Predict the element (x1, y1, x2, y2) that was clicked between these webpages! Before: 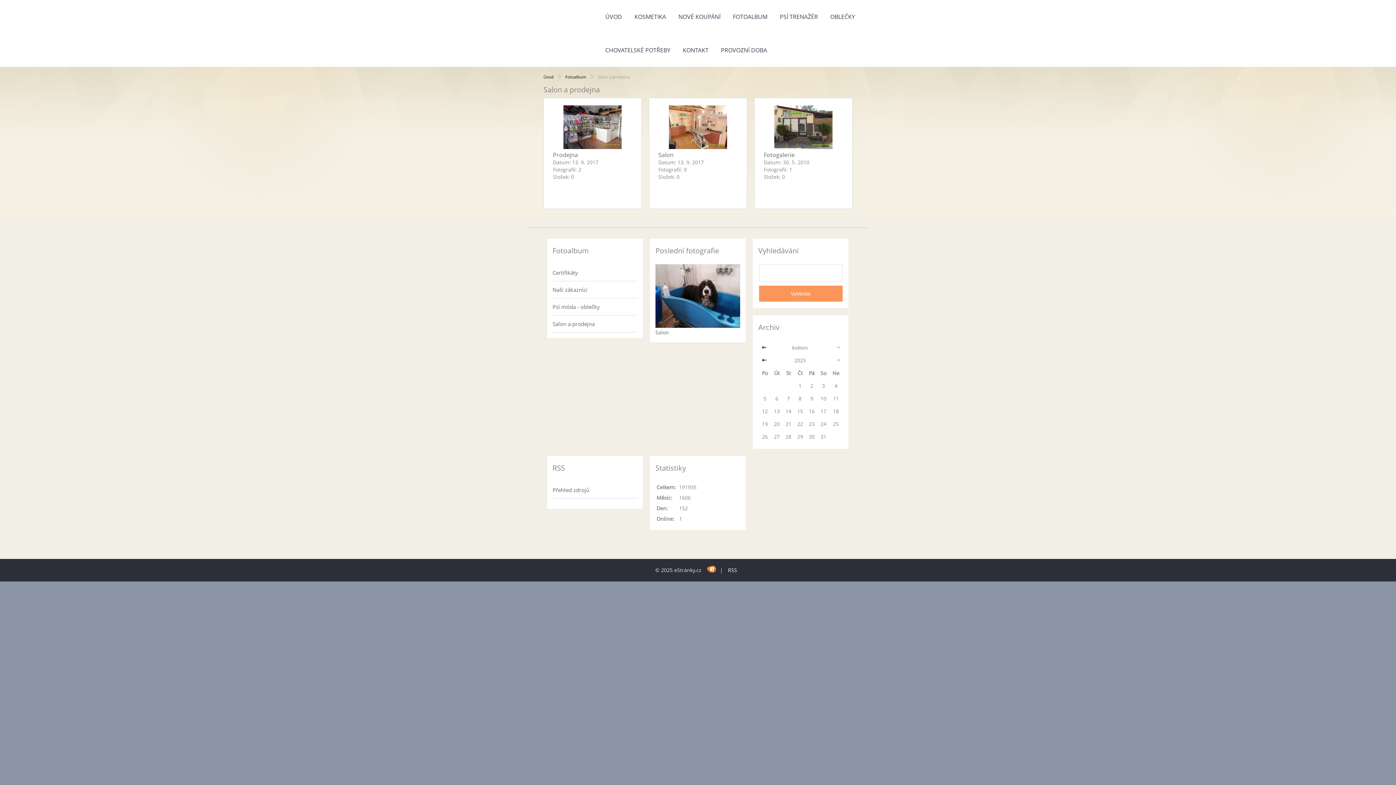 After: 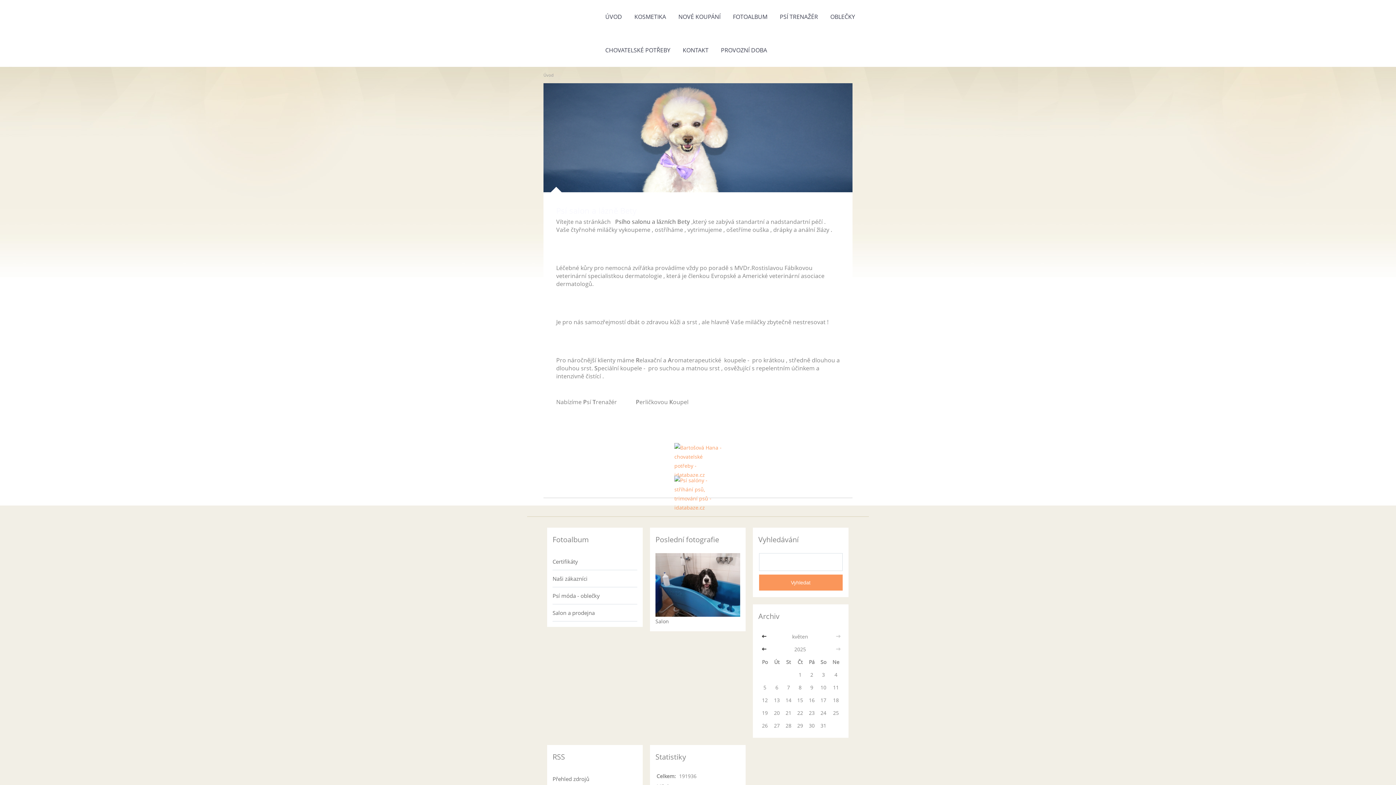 Action: label: Úvod bbox: (543, 74, 553, 79)